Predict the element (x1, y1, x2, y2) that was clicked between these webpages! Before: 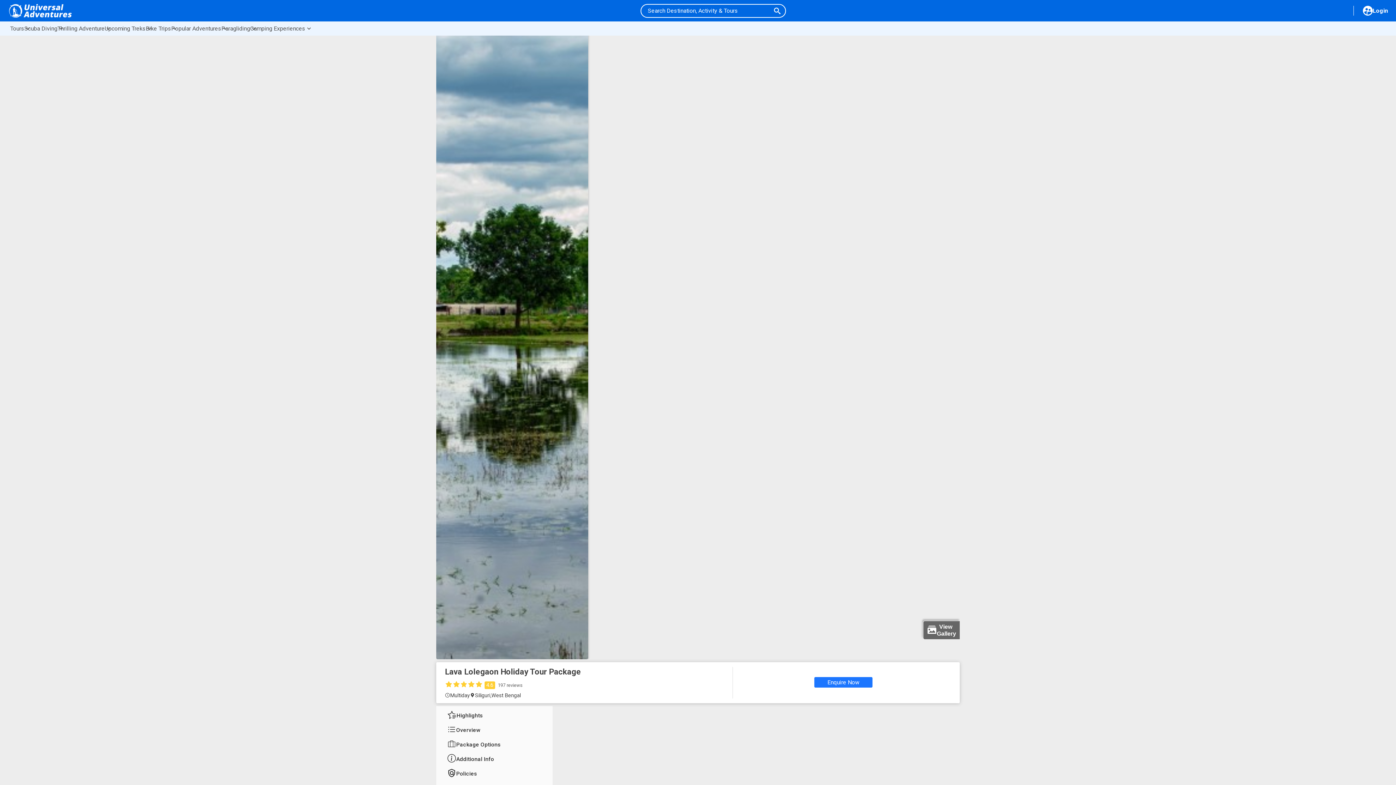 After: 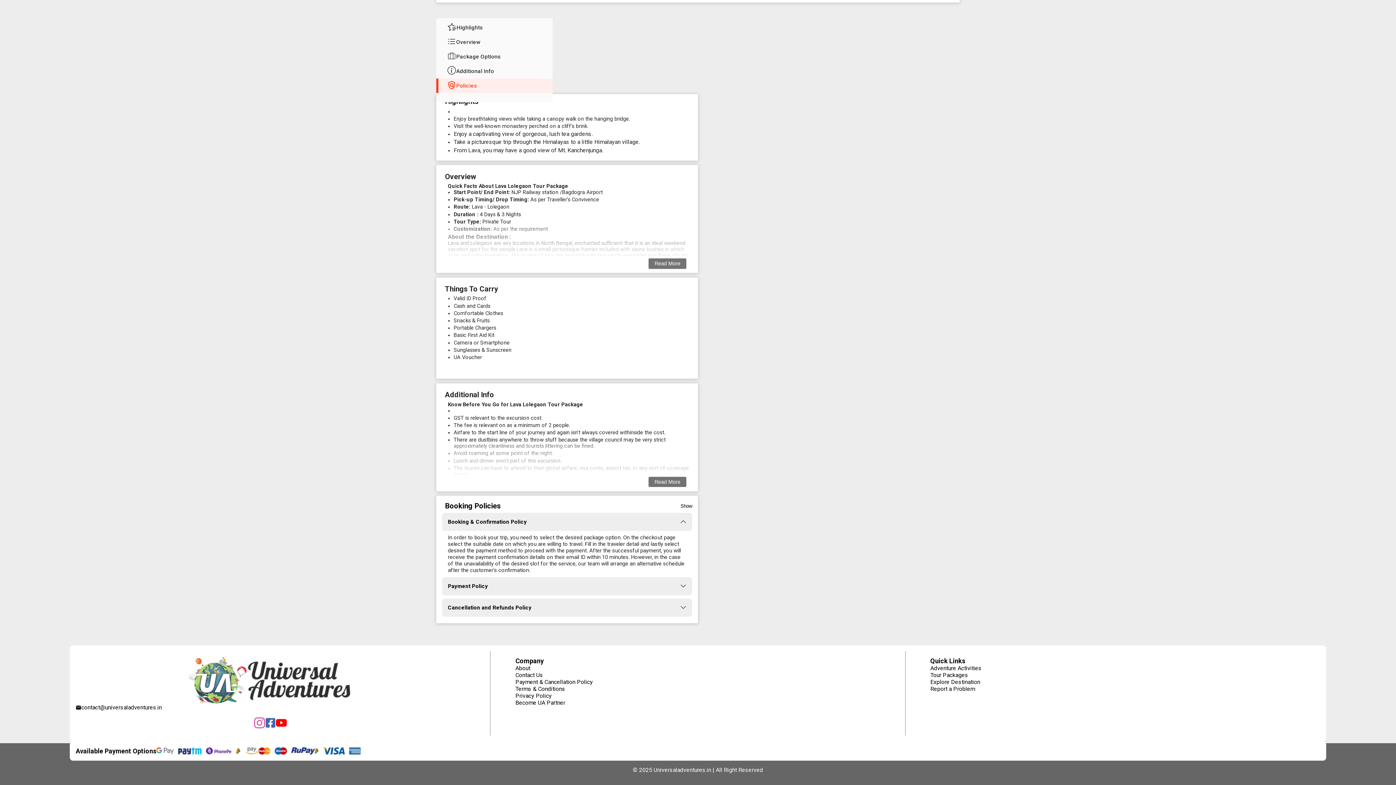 Action: label: Highlights bbox: (436, 708, 552, 723)